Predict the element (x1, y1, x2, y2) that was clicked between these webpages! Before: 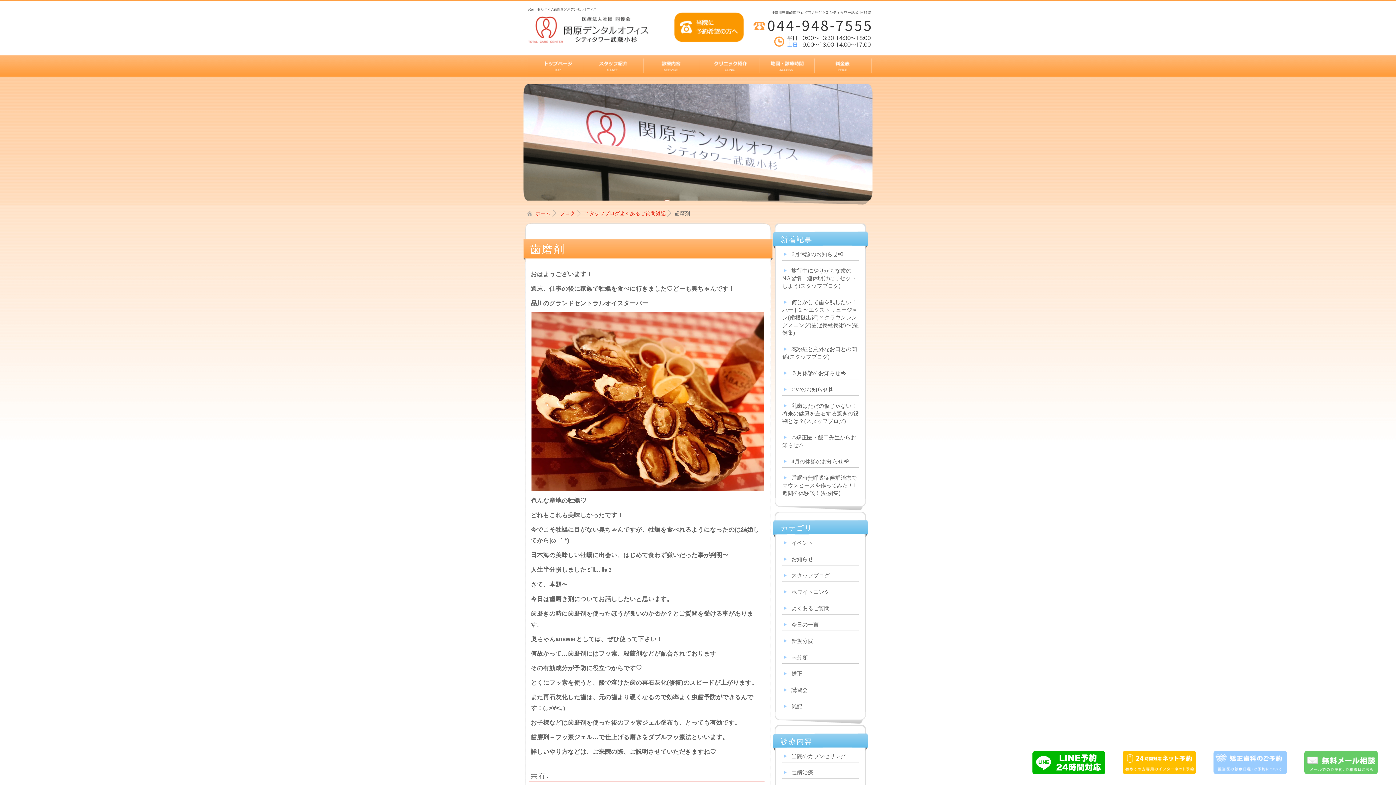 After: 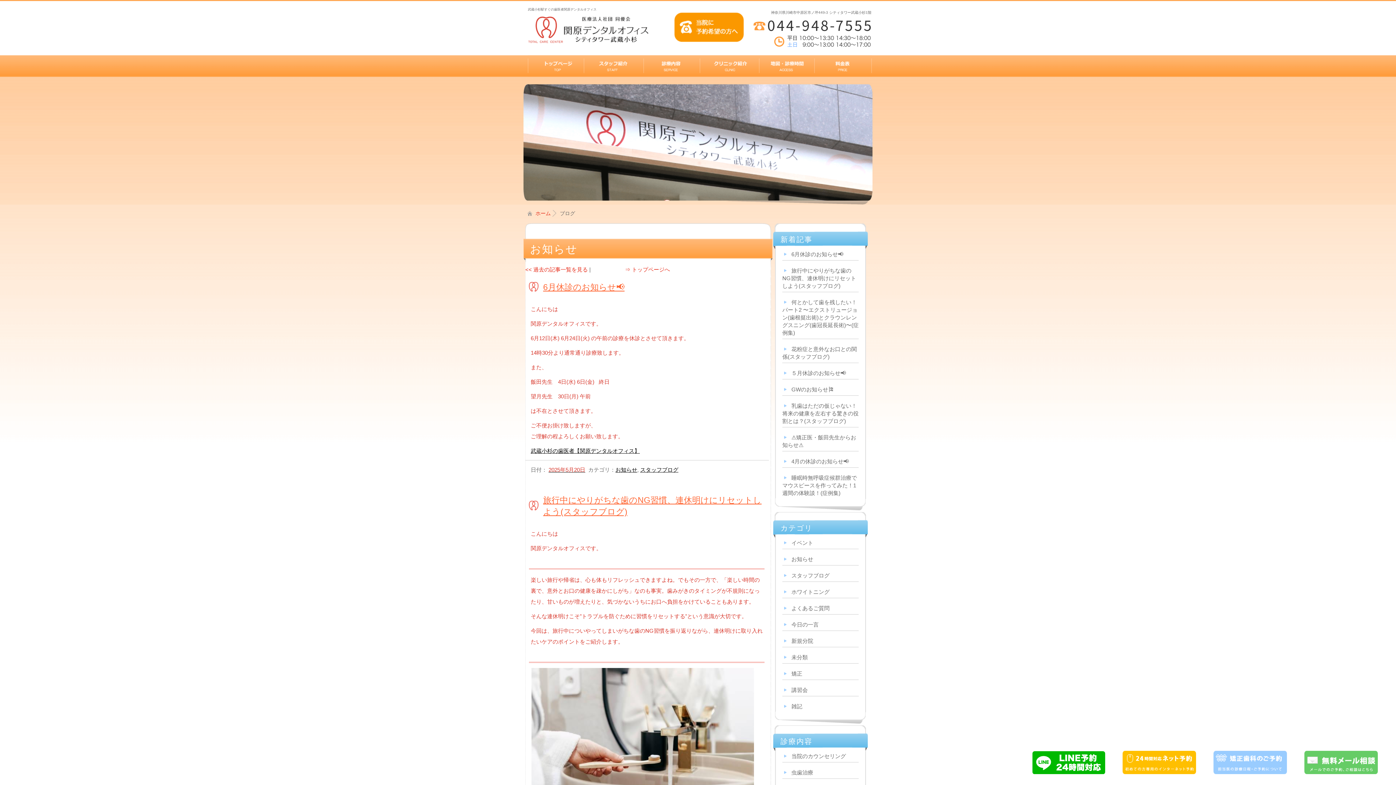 Action: bbox: (558, 210, 582, 217) label: ブログ